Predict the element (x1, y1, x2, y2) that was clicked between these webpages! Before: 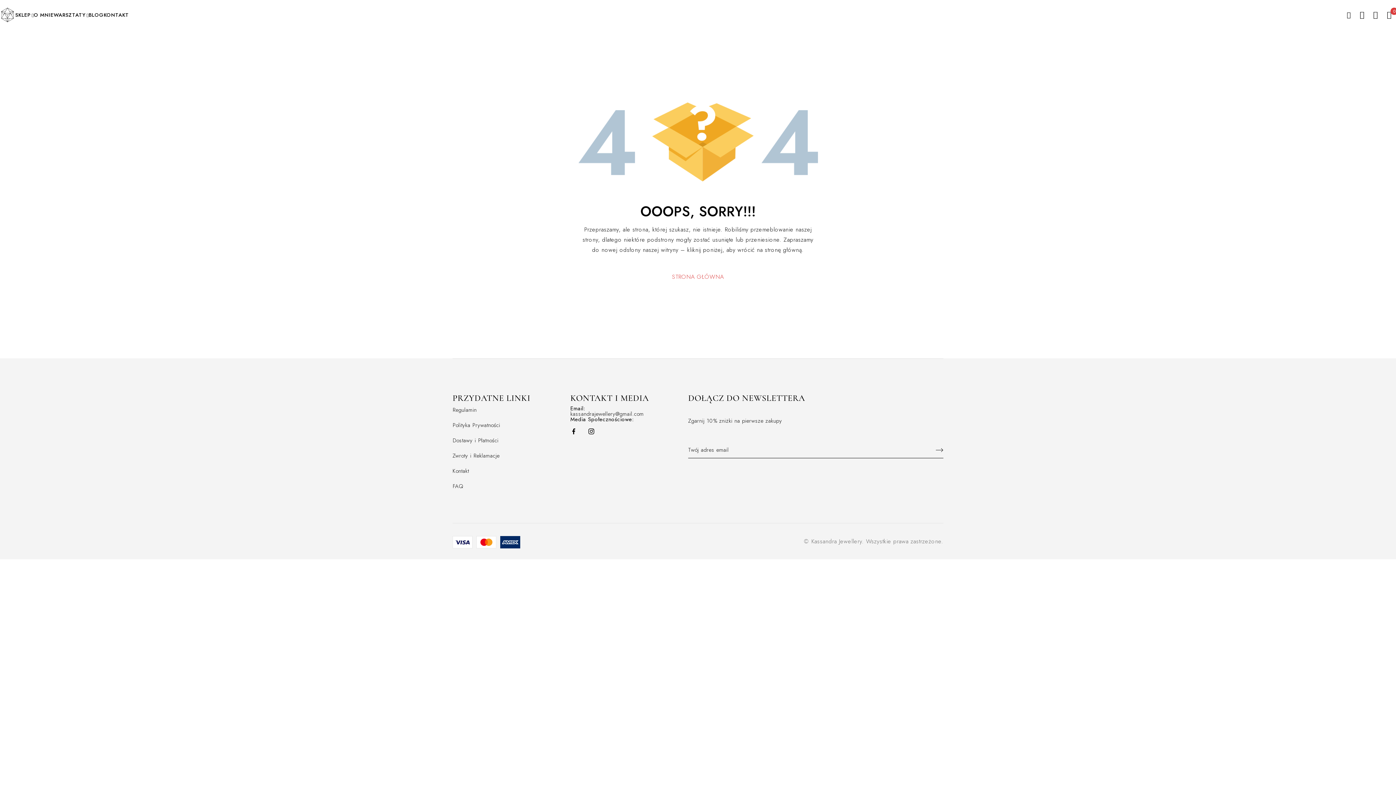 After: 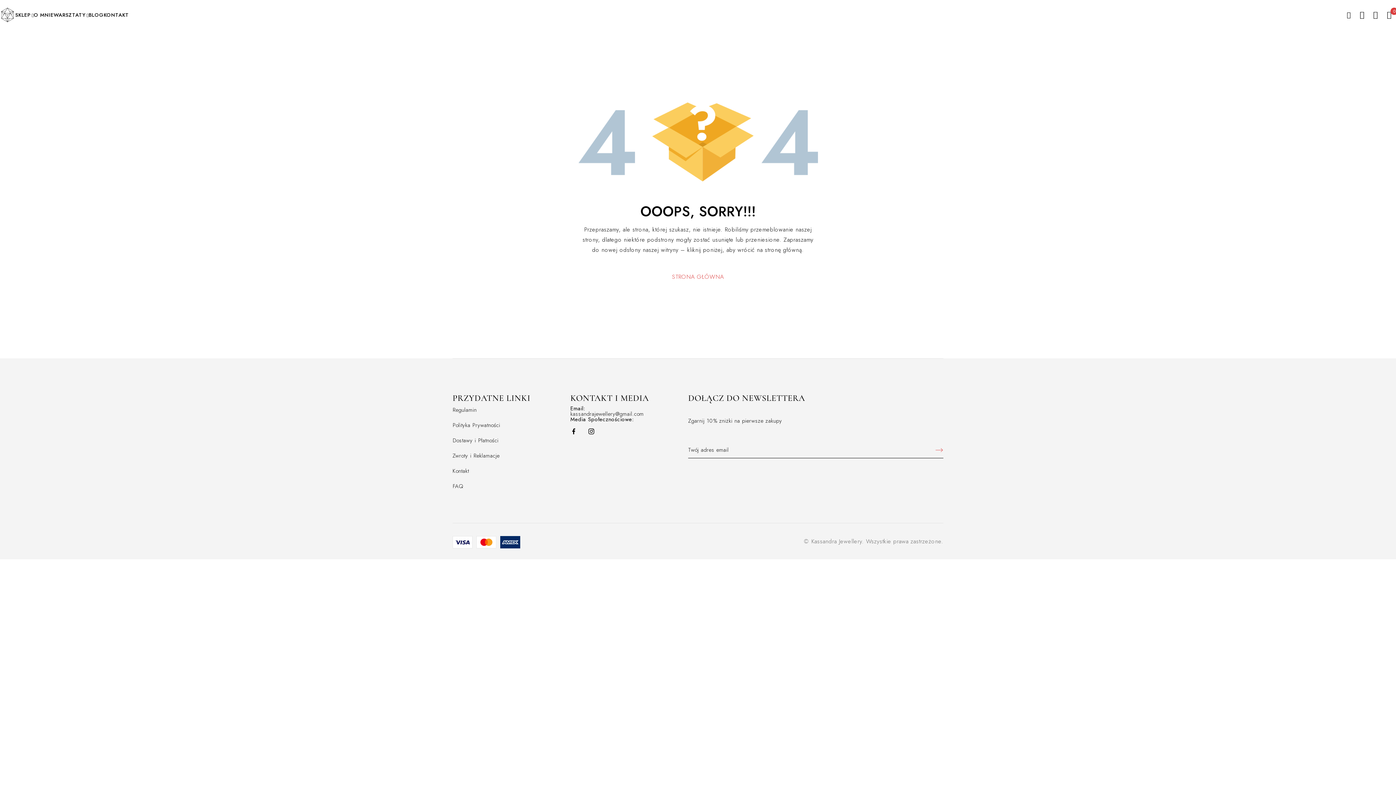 Action: bbox: (929, 442, 943, 458) label: Sign up